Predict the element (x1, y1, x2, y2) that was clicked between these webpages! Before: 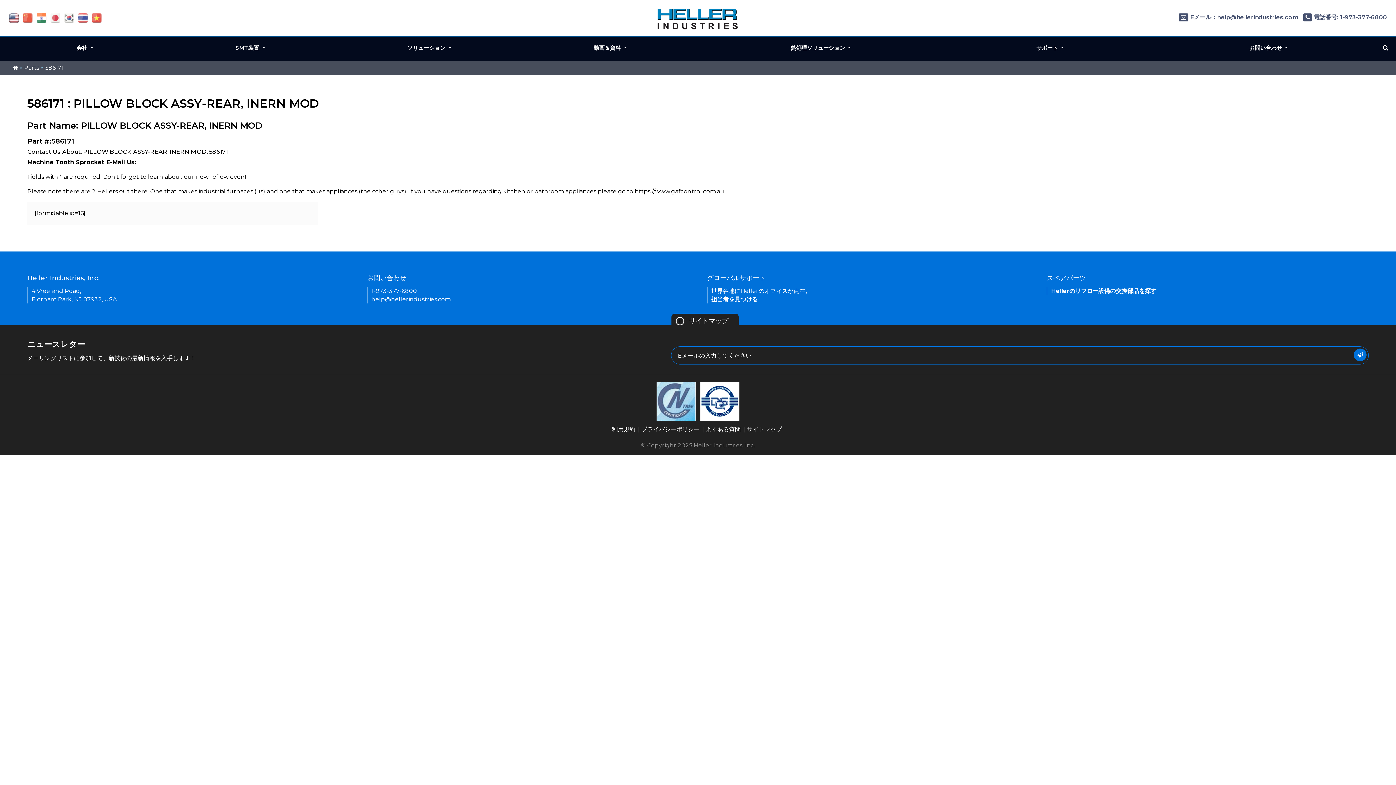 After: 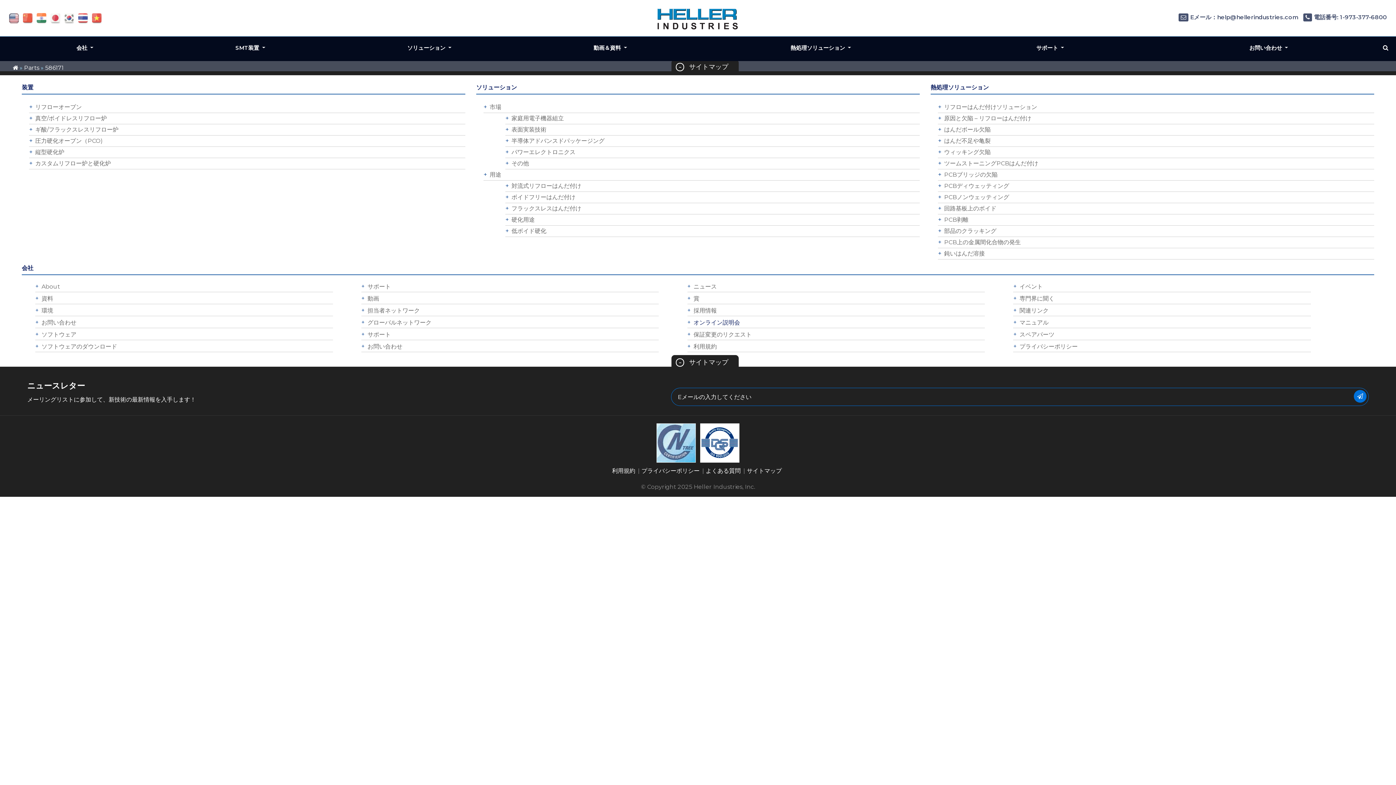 Action: bbox: (671, 313, 738, 329) label: +
-
サイトマップ